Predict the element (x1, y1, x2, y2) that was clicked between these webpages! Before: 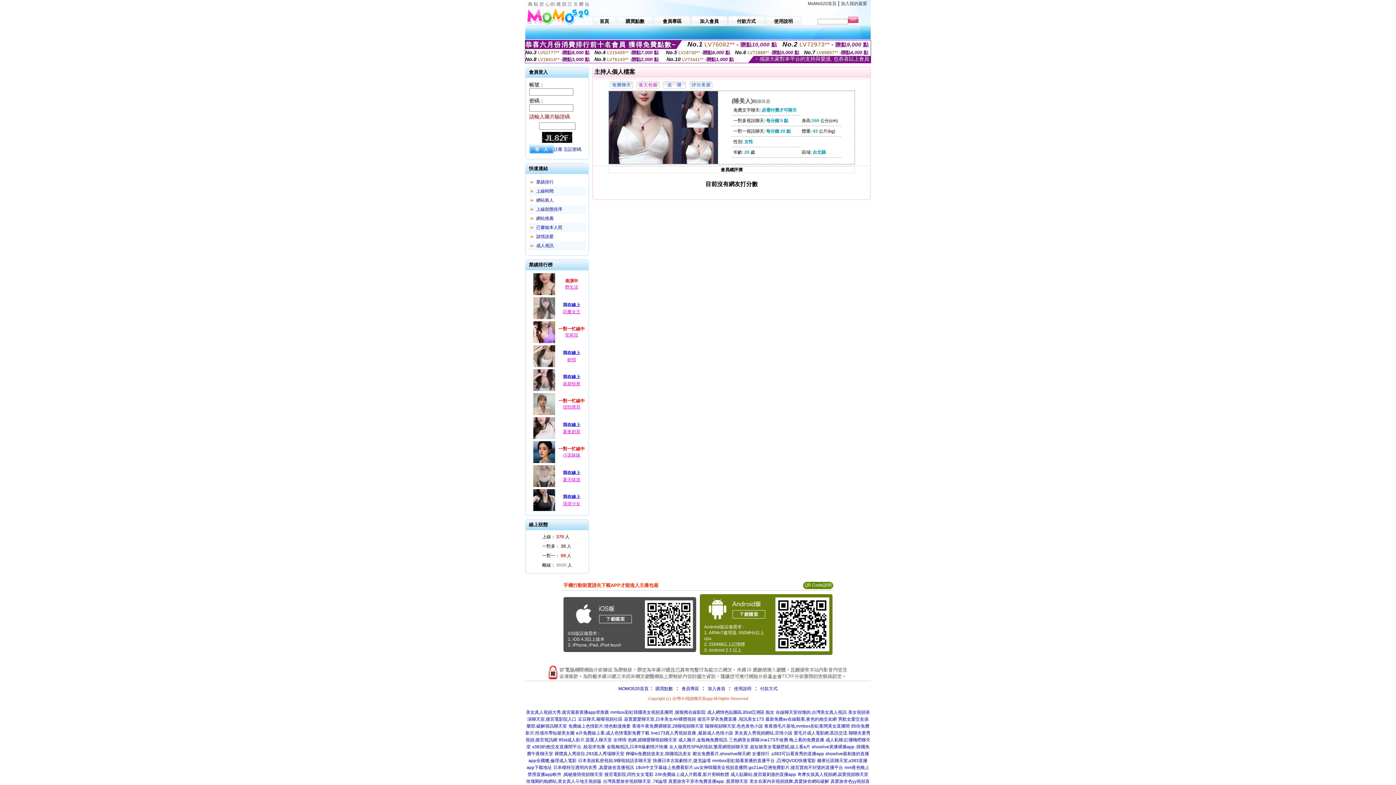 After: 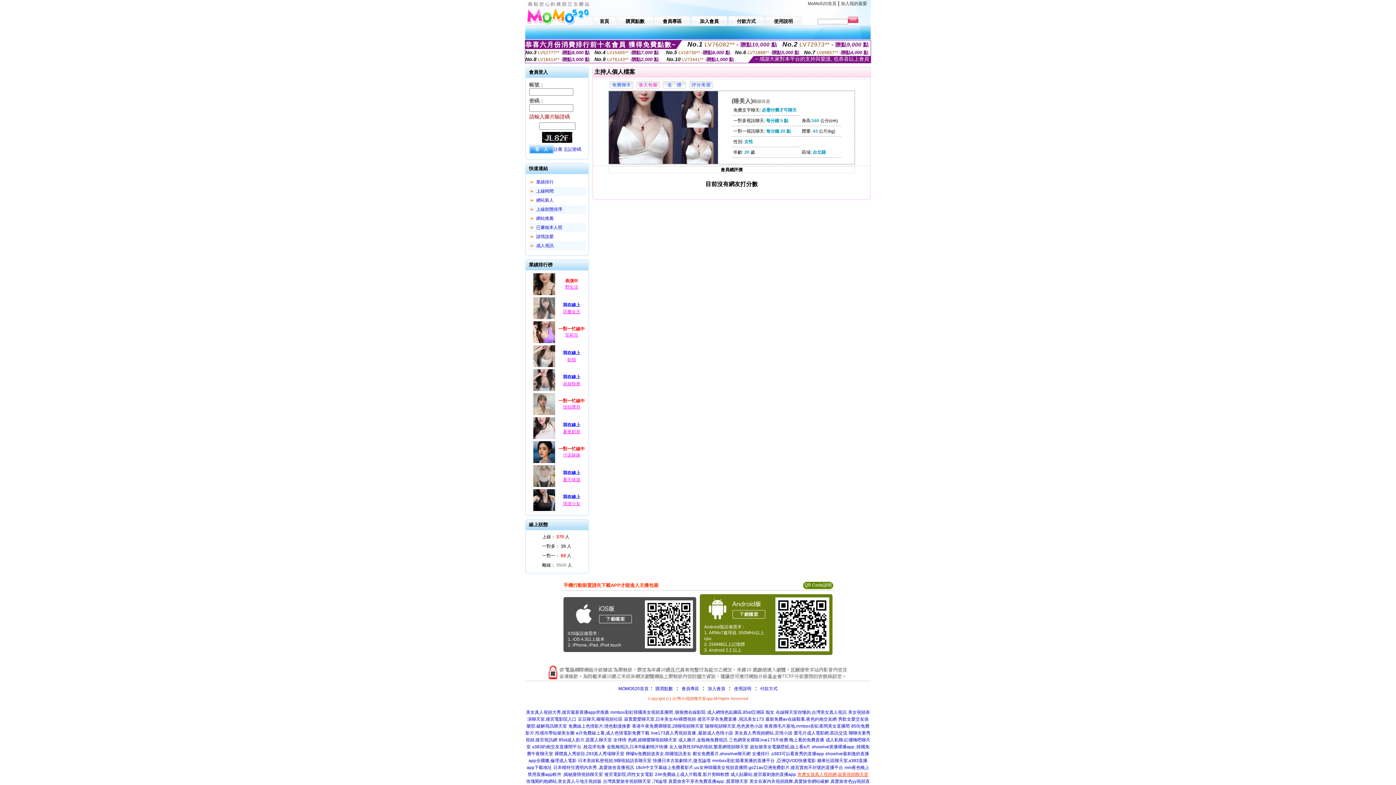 Action: label: 奇摩女孩真人視頻網,寂寞視頻聊天室 bbox: (797, 772, 868, 777)